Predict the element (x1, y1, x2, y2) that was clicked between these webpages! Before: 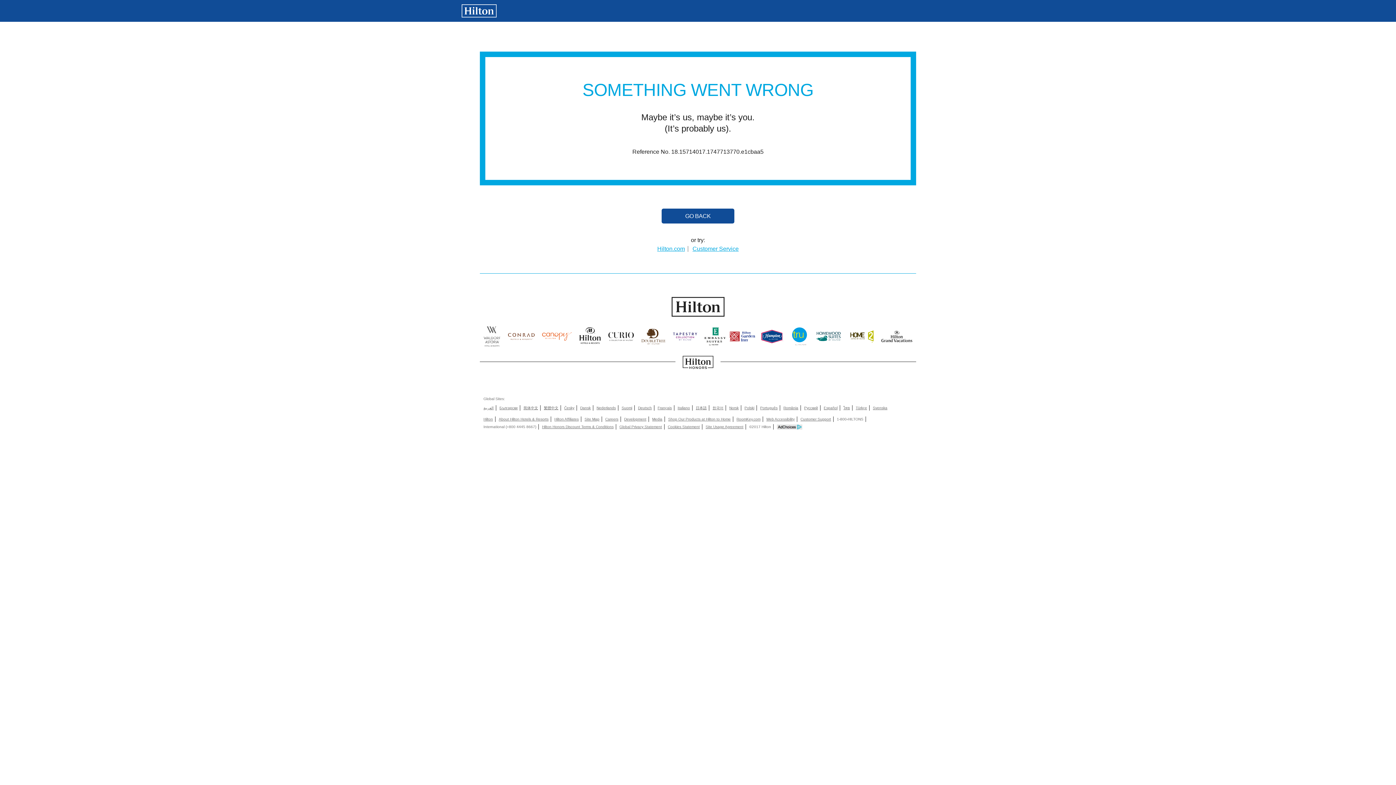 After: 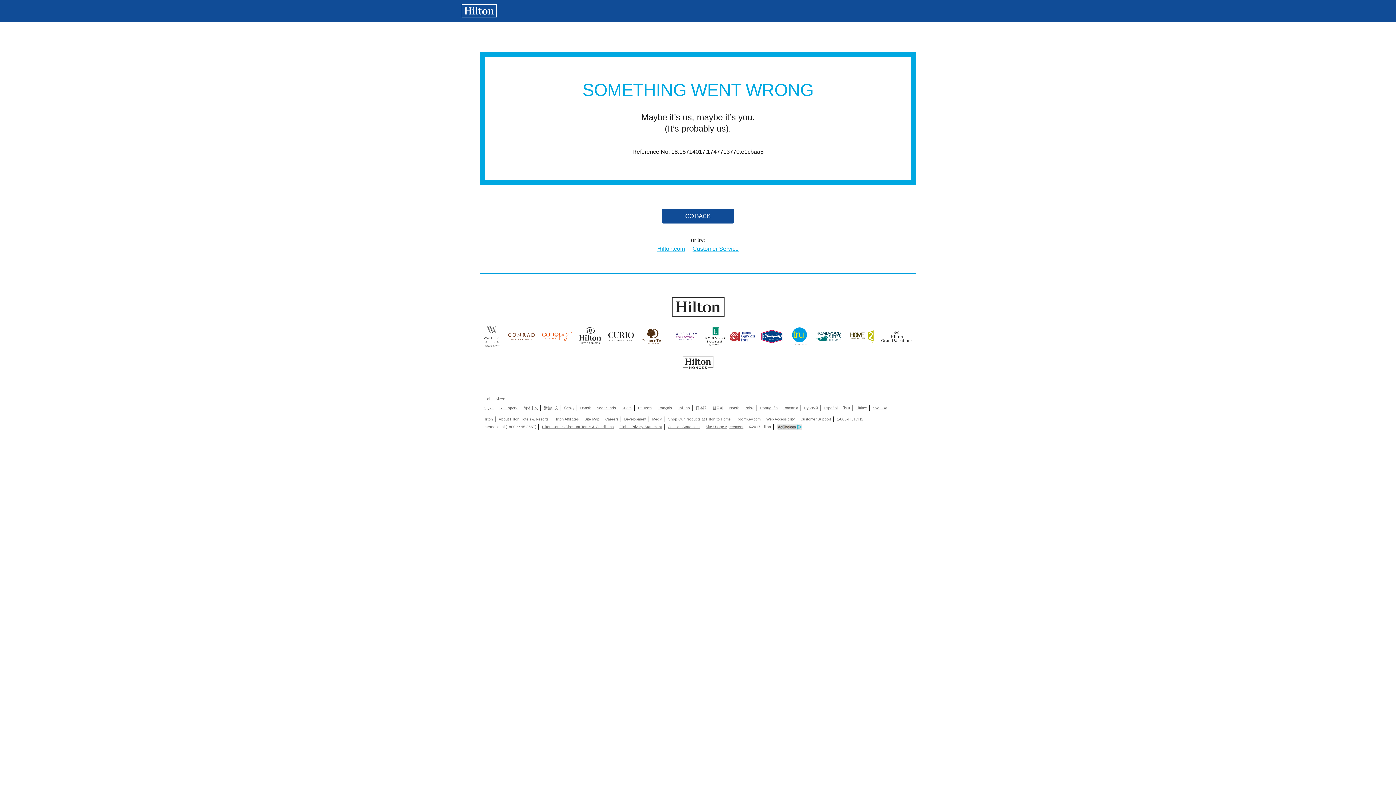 Action: bbox: (605, 417, 618, 422) label: Careers